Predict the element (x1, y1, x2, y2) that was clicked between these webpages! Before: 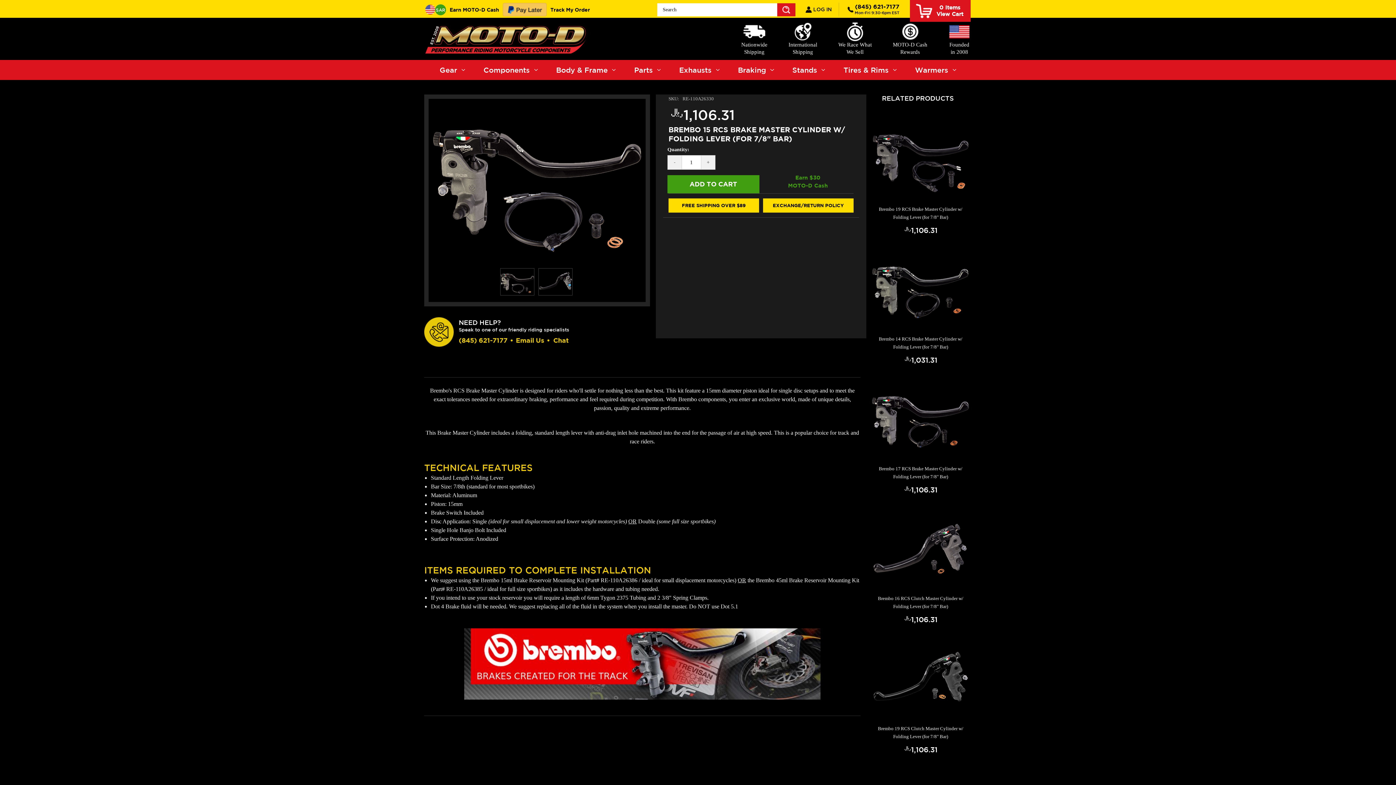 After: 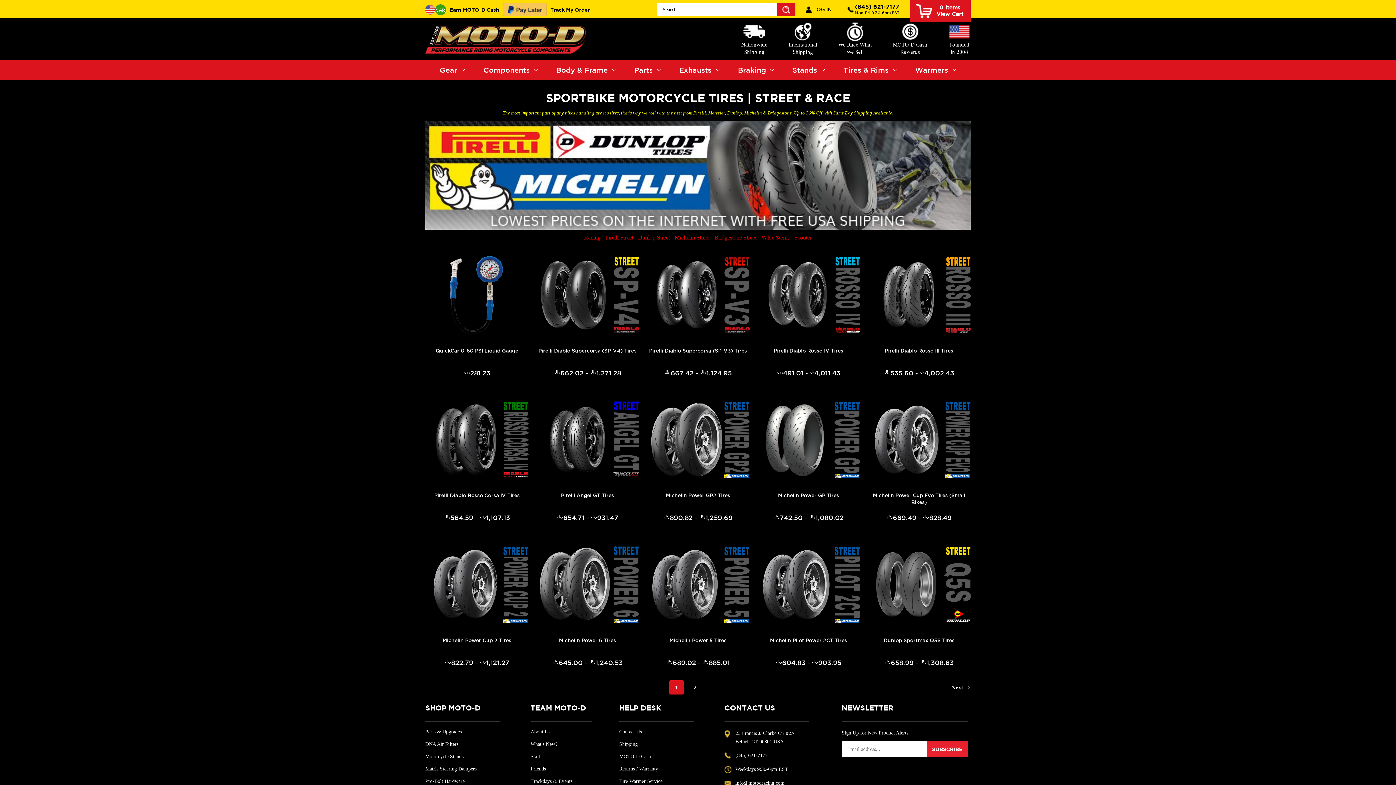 Action: label: Tires & Rims bbox: (834, 60, 906, 80)